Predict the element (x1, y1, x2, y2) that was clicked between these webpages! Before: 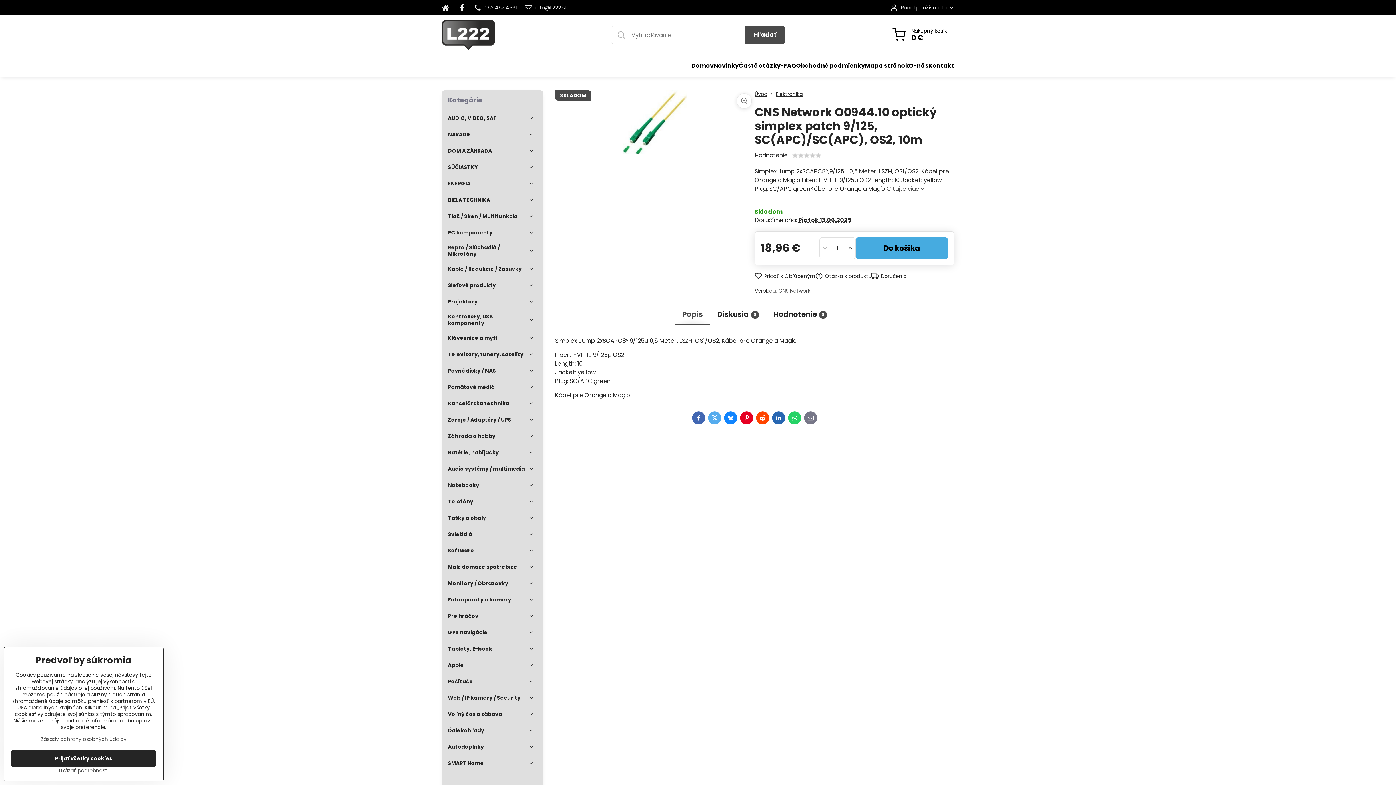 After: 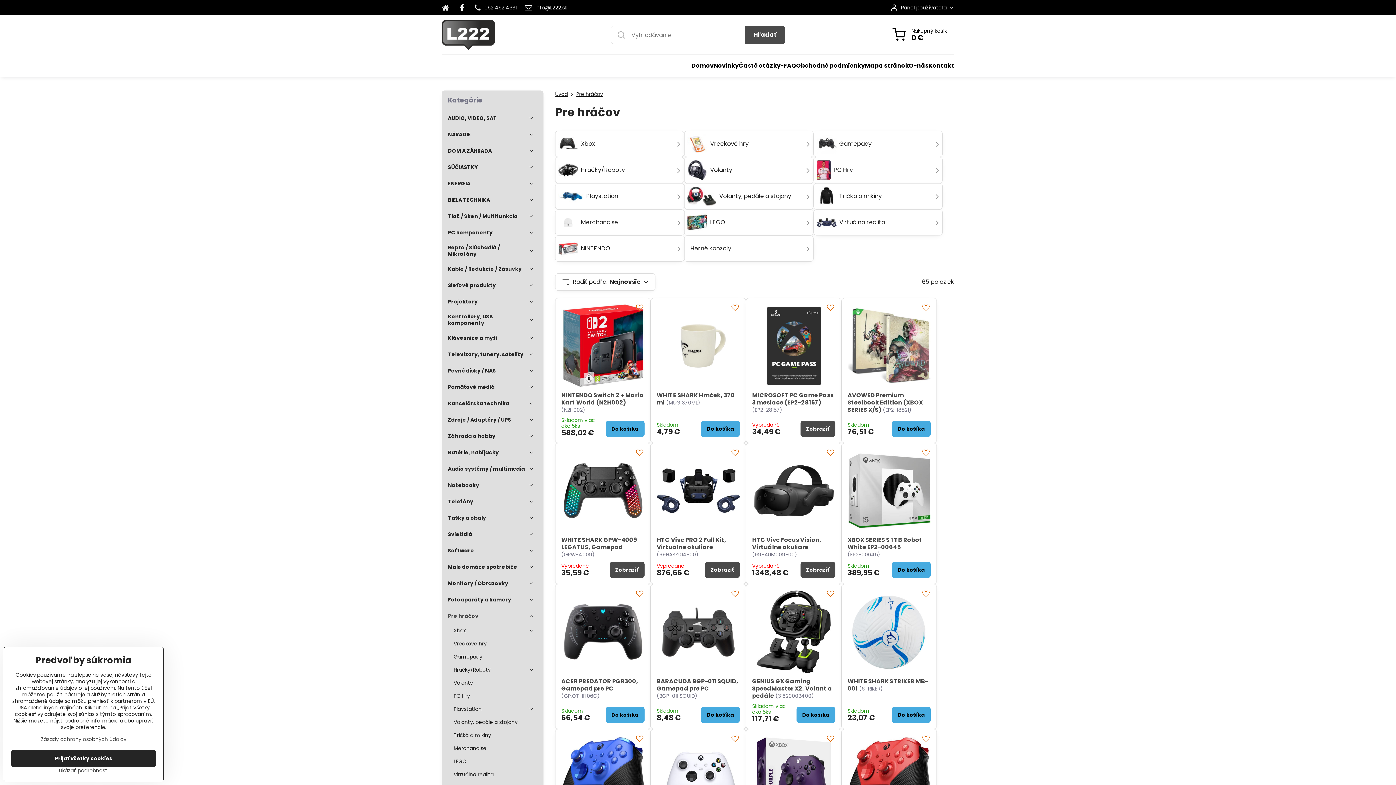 Action: bbox: (448, 608, 537, 624) label: Pre hráčov